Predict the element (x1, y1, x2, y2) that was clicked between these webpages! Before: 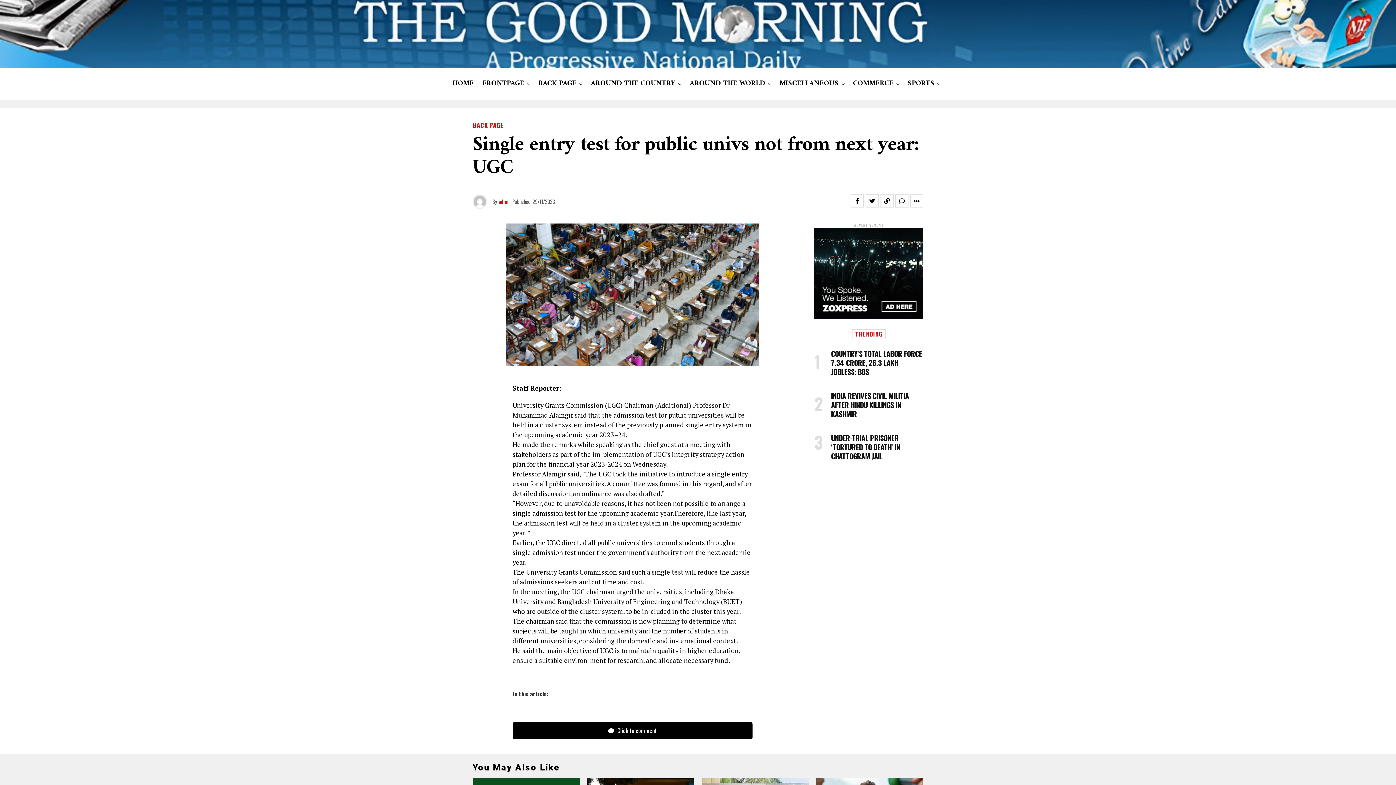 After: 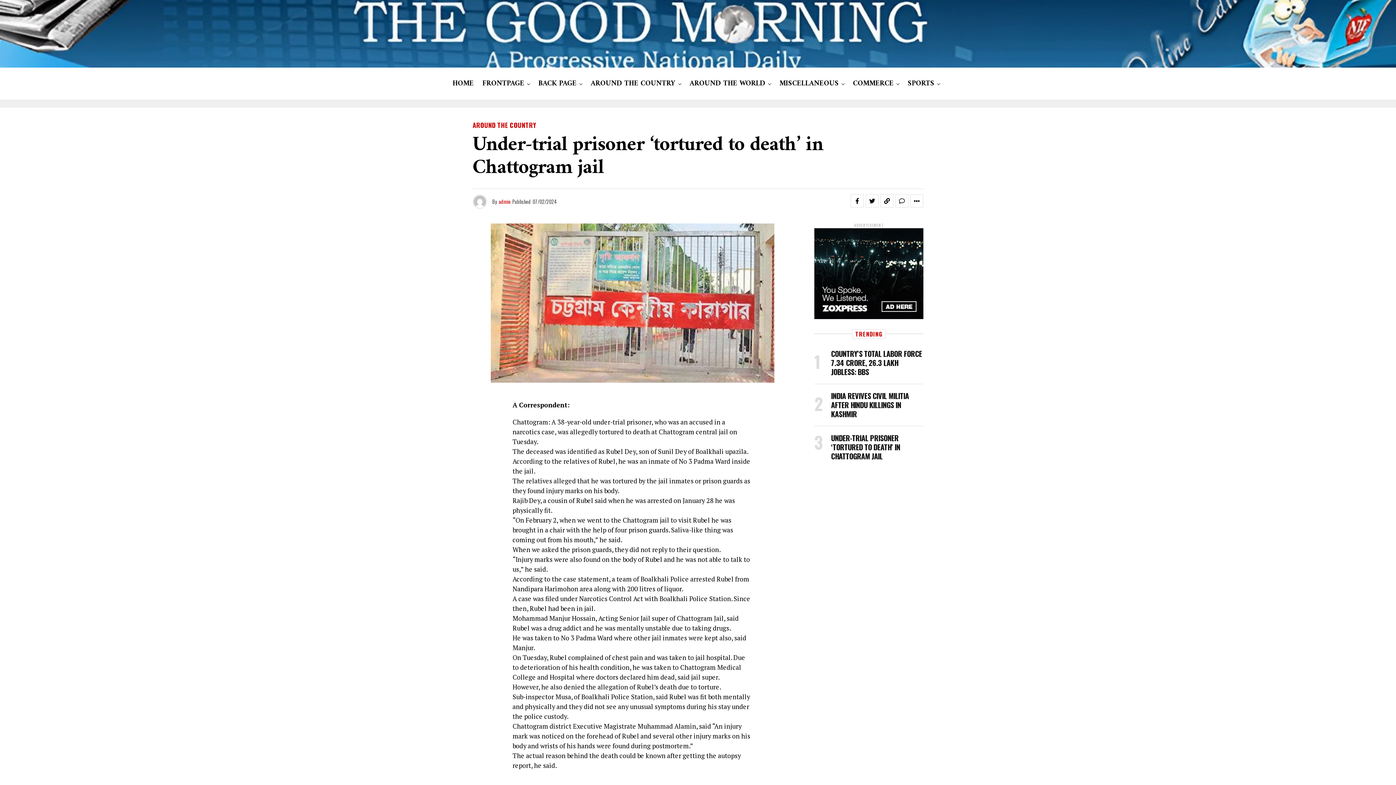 Action: label: UNDER-TRIAL PRISONER ‘TORTURED TO DEATH’ IN CHATTOGRAM JAIL bbox: (831, 434, 900, 461)